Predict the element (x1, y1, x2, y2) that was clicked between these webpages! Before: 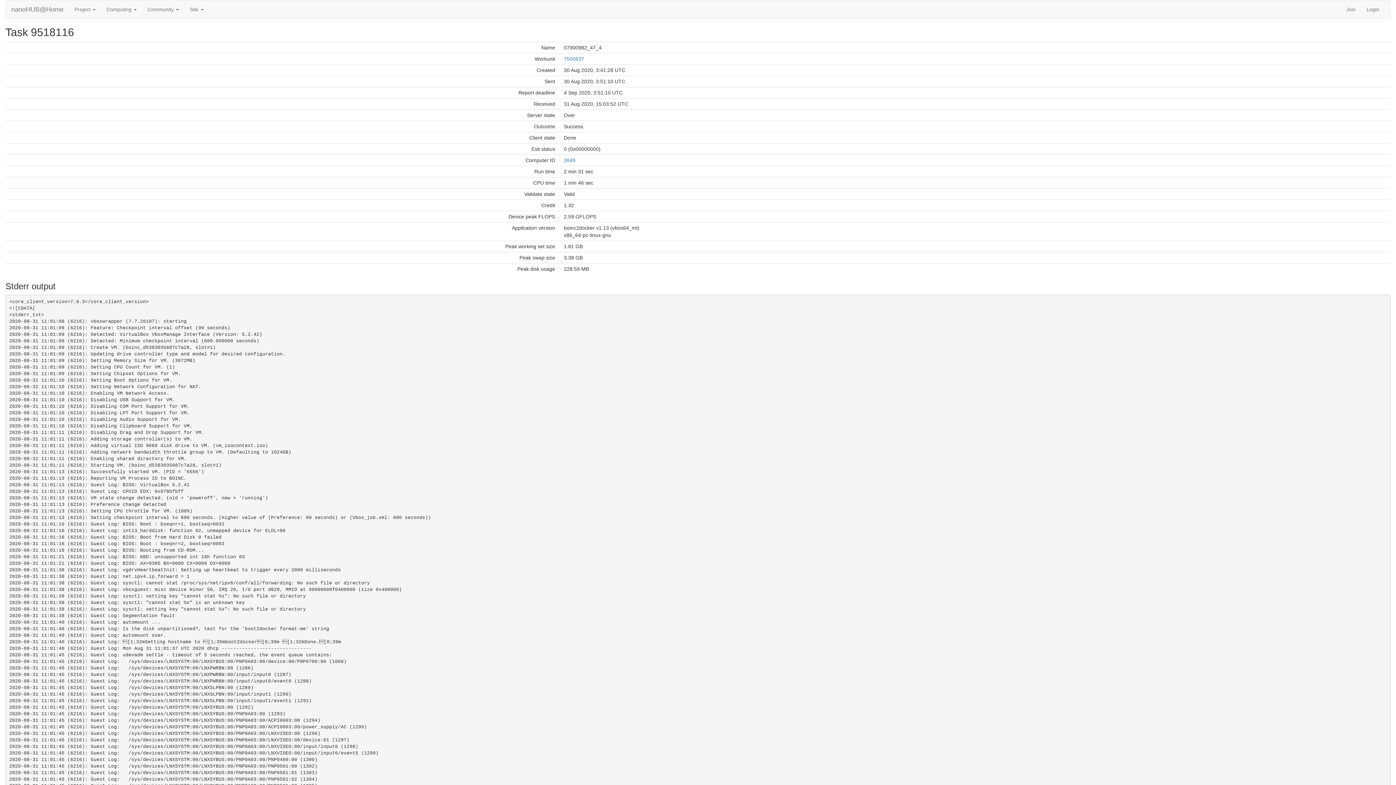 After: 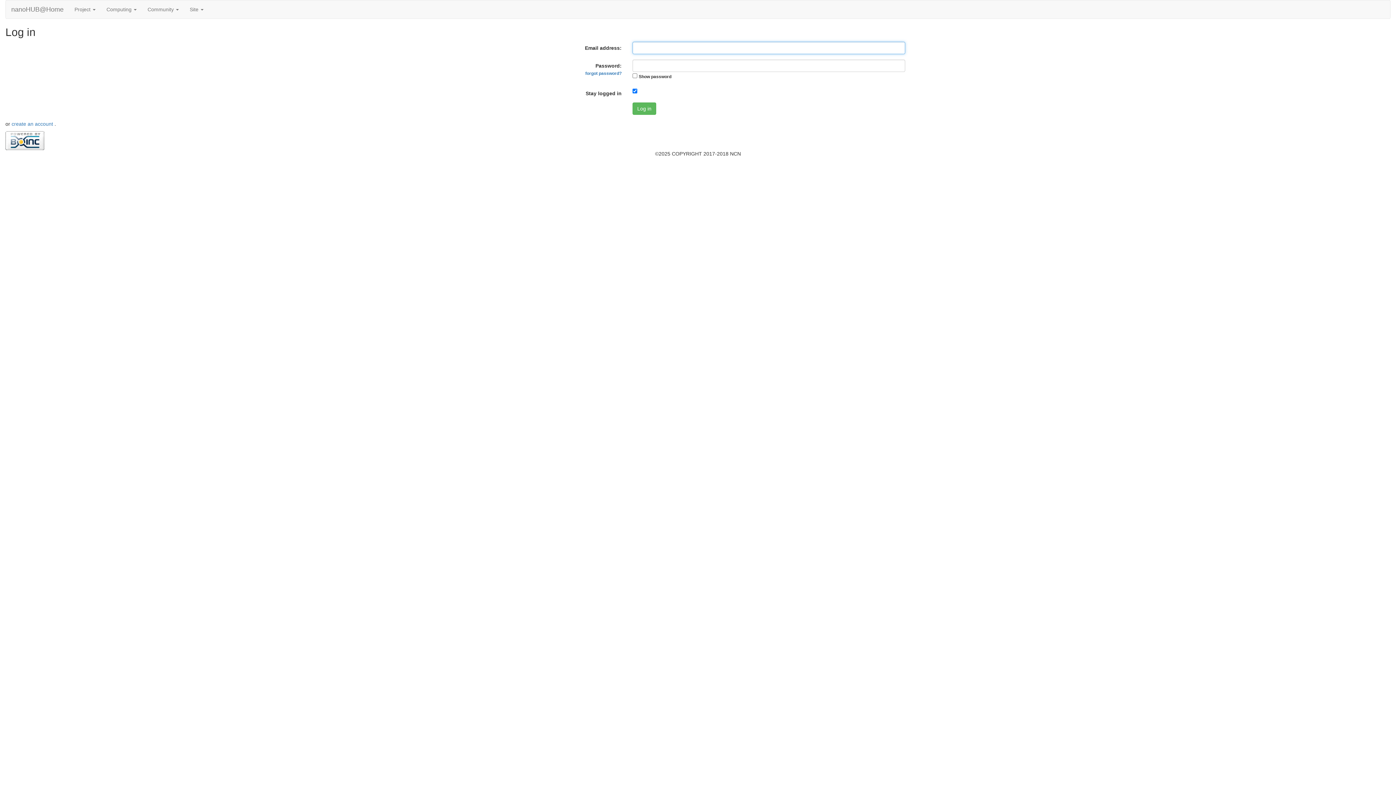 Action: bbox: (1361, 0, 1385, 18) label: Login